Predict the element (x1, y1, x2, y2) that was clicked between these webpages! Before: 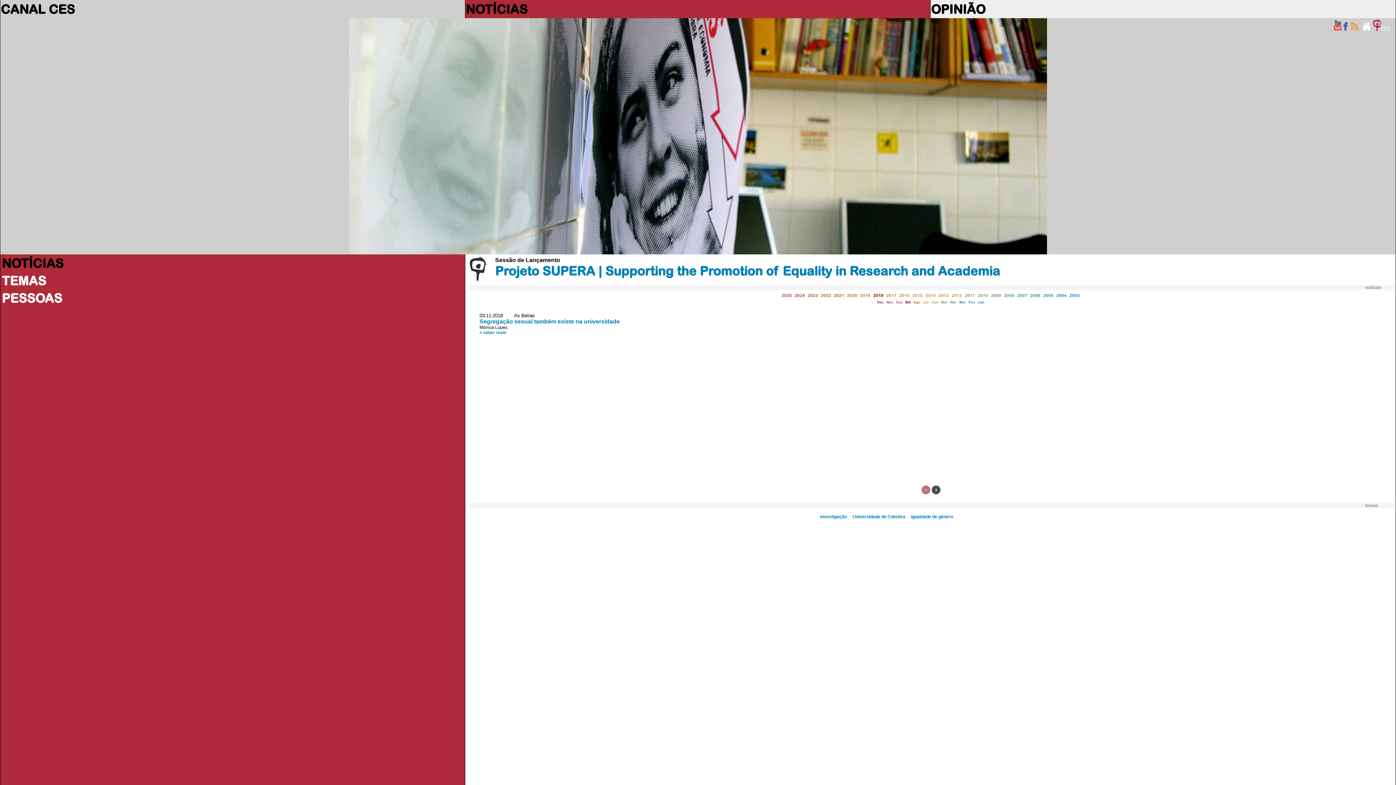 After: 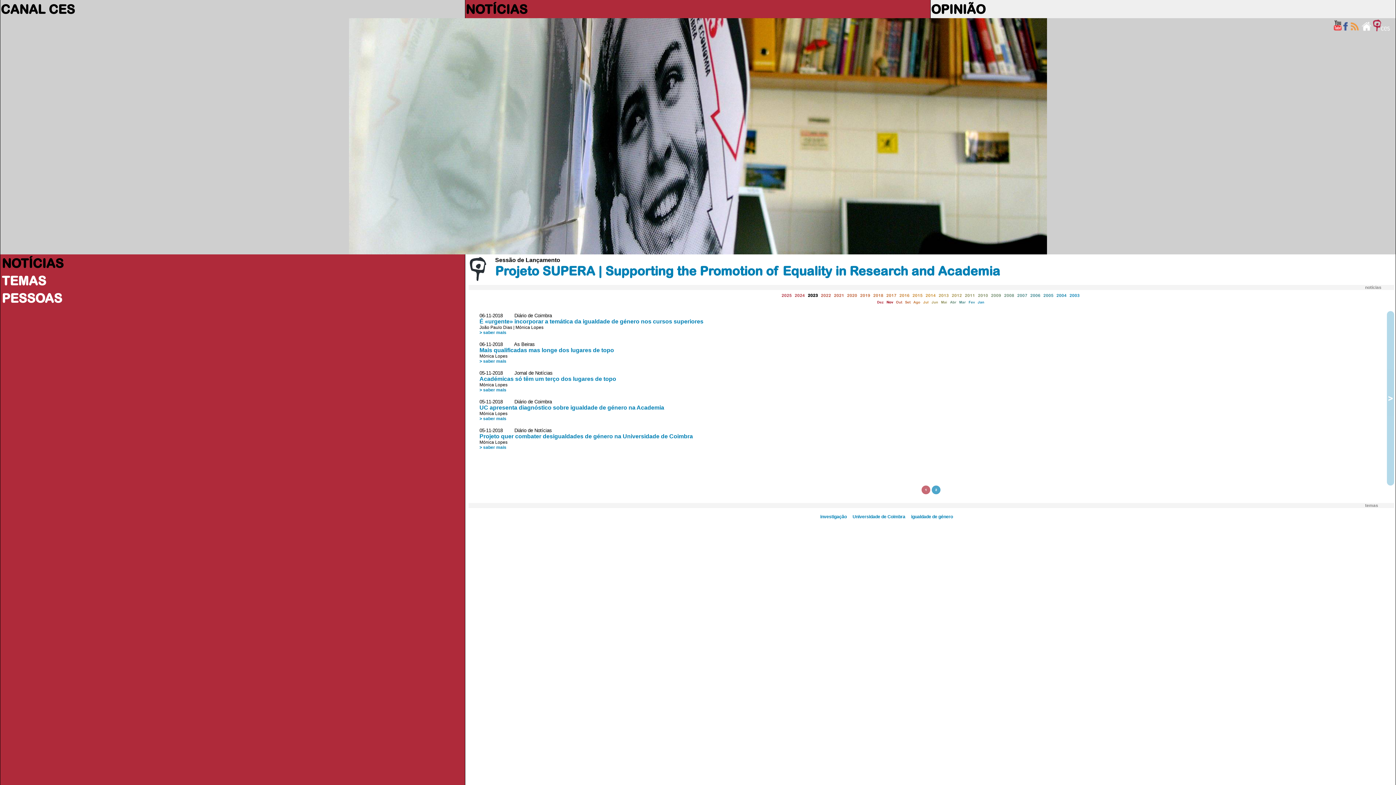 Action: bbox: (808, 293, 818, 297) label: 2023